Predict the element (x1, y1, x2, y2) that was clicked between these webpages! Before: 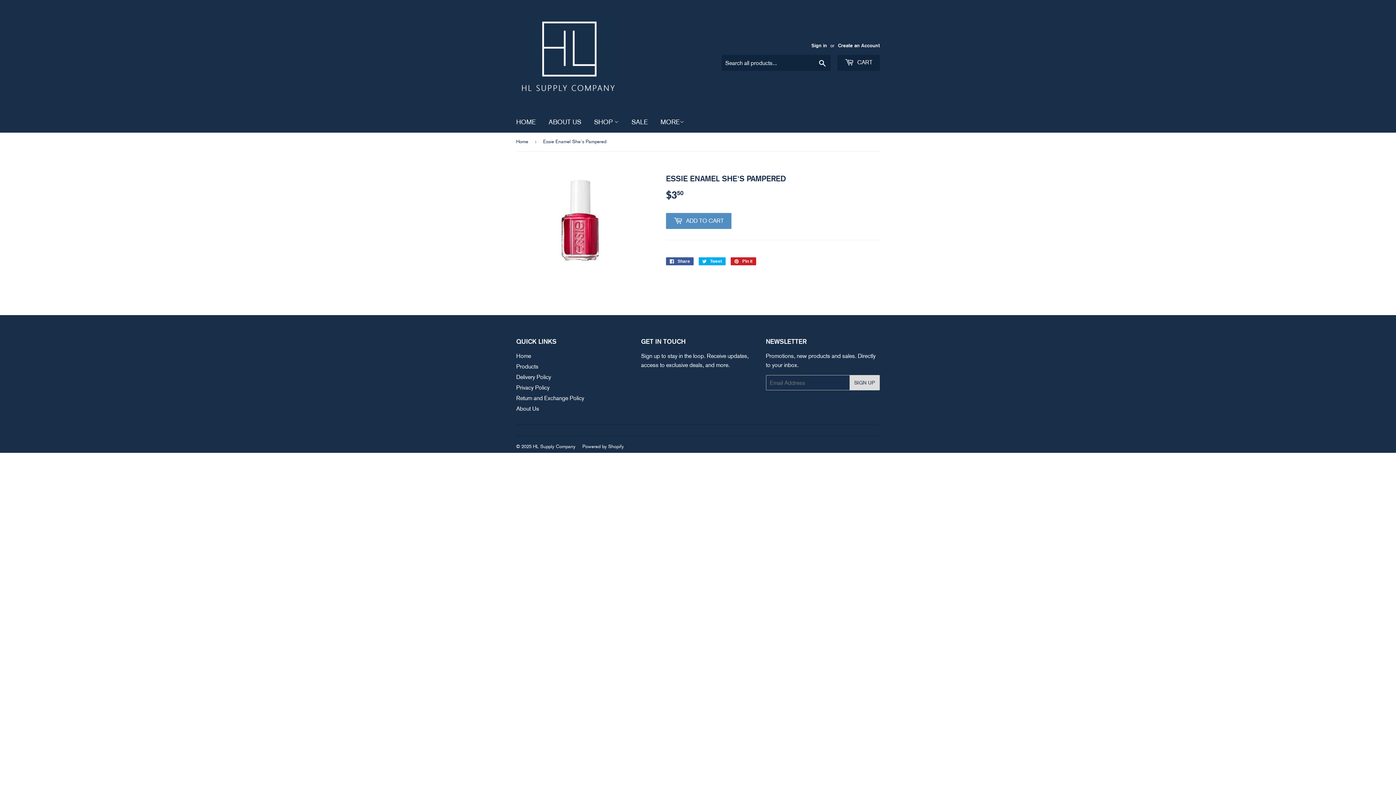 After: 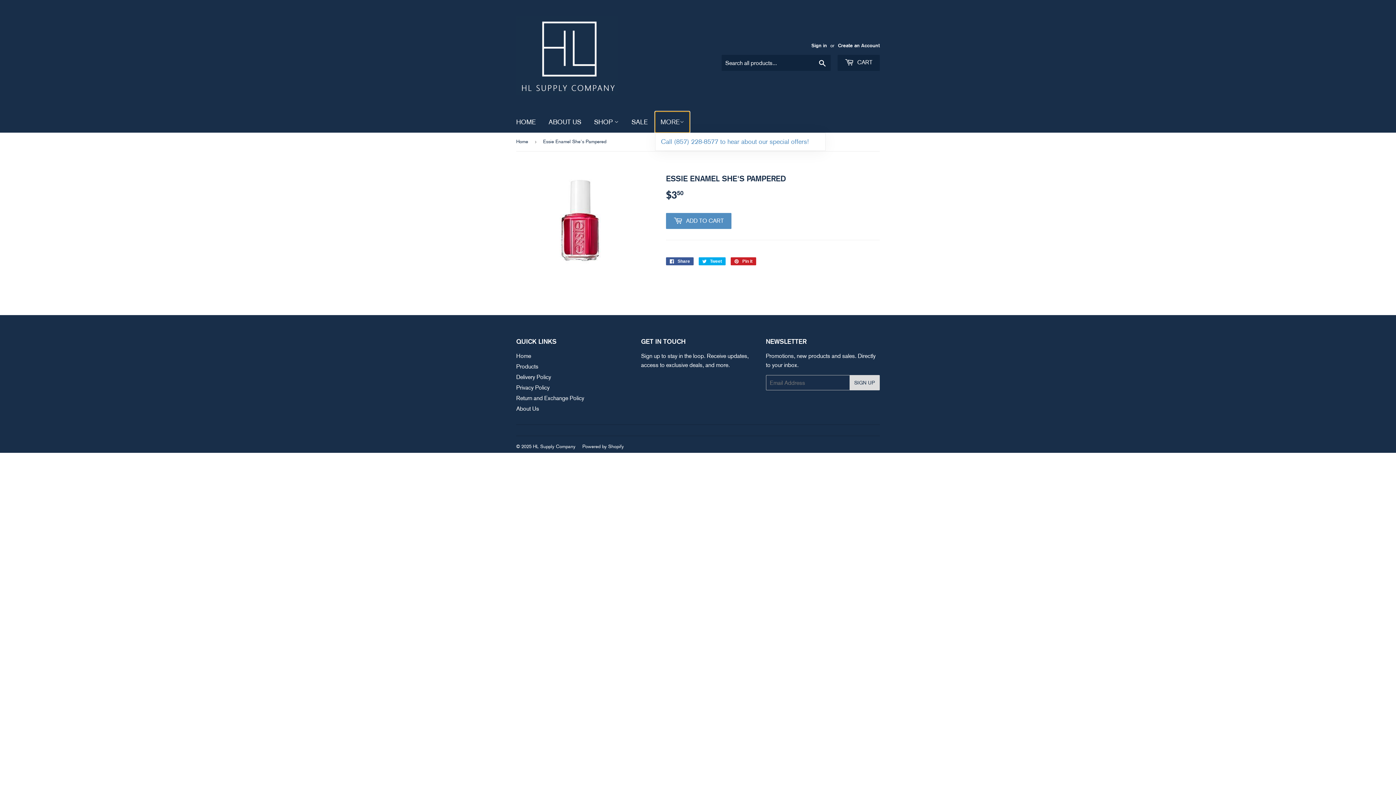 Action: label: MORE bbox: (655, 111, 689, 132)